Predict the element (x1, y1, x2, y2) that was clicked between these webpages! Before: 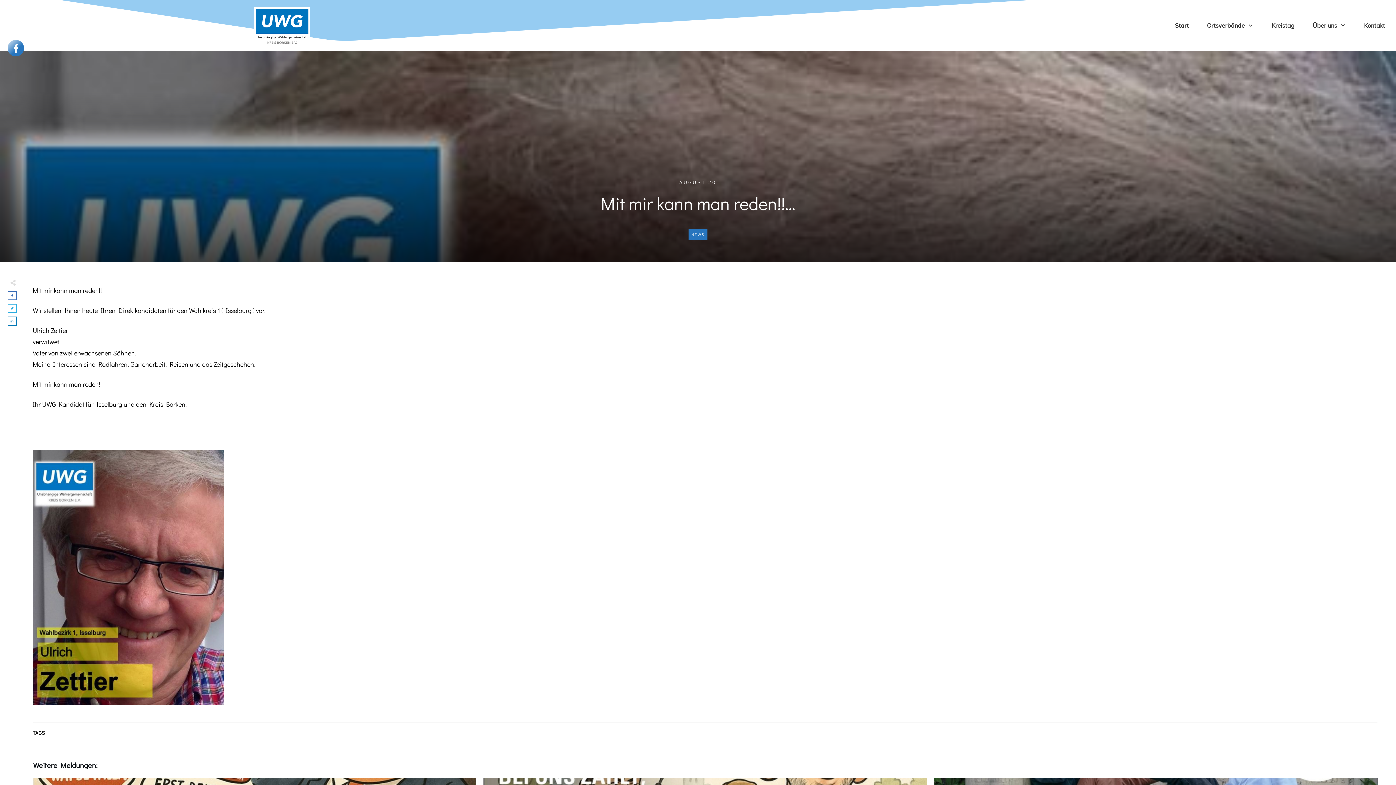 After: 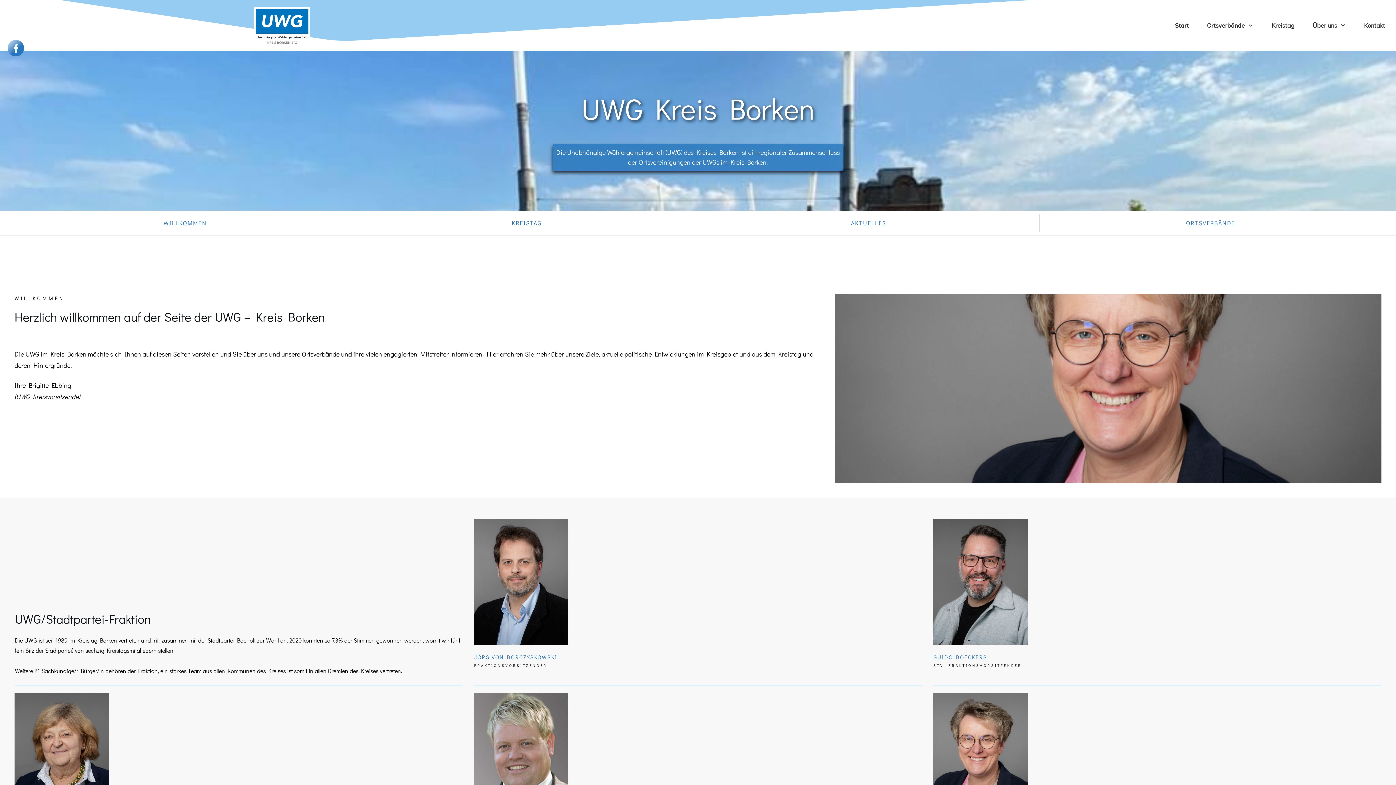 Action: bbox: (242, 7, 322, 45)